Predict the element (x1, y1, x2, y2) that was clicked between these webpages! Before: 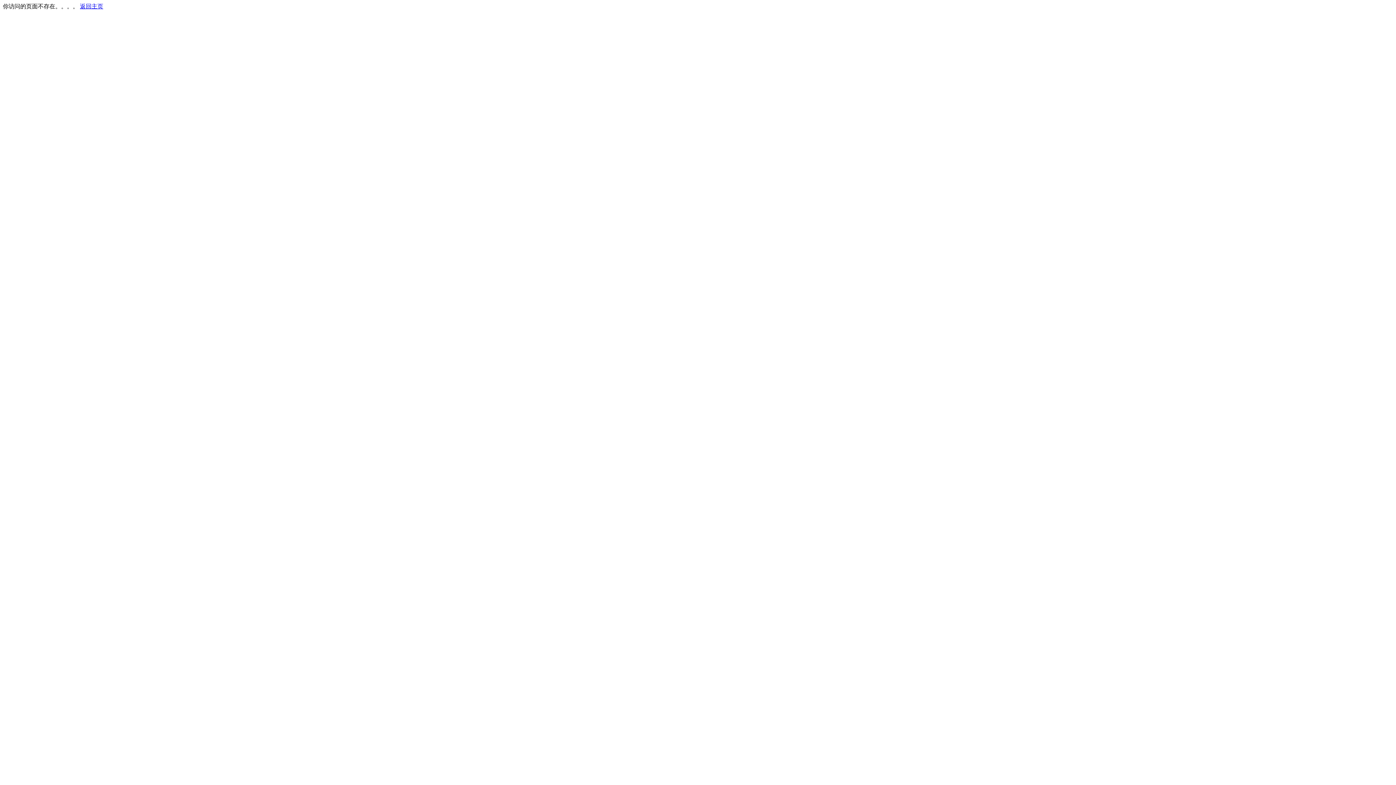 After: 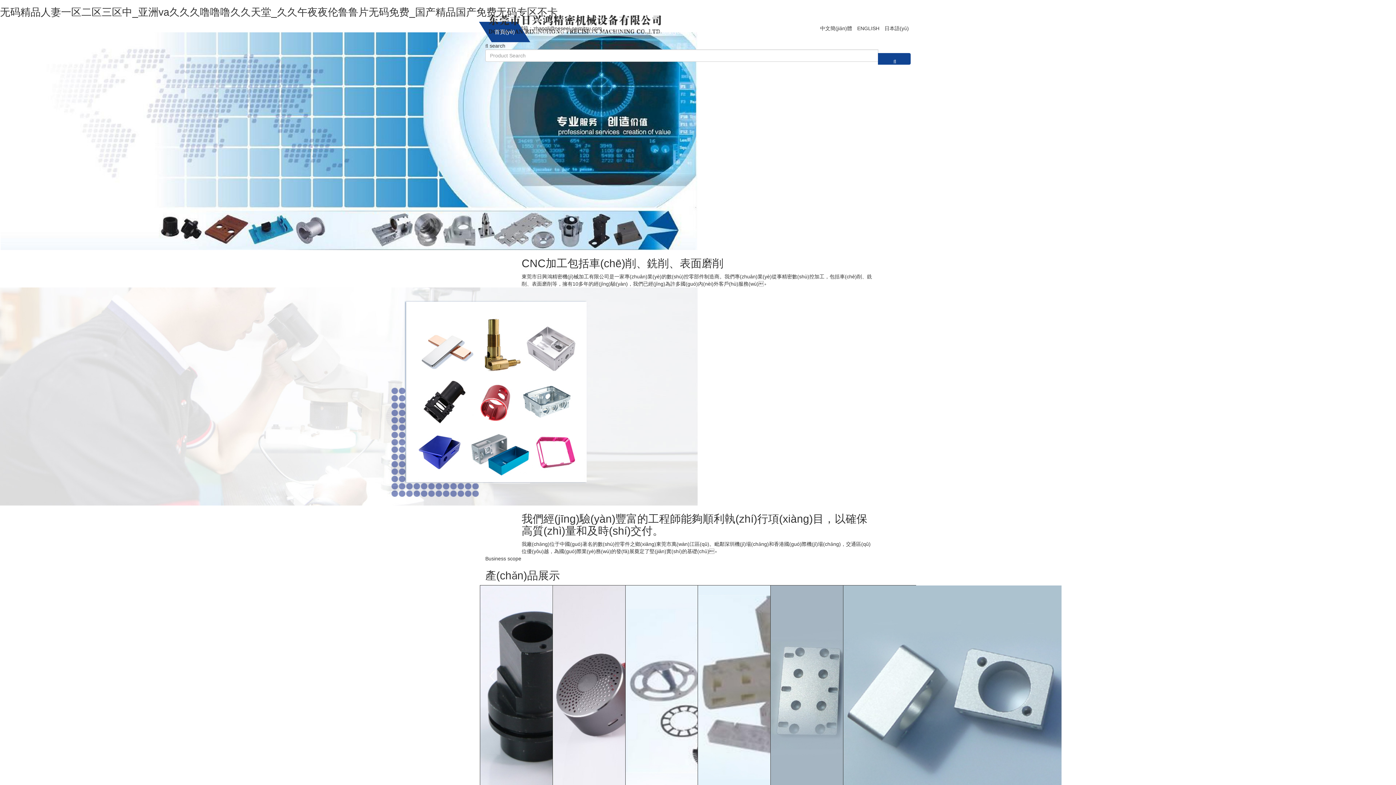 Action: label: 返回主页 bbox: (80, 3, 103, 9)